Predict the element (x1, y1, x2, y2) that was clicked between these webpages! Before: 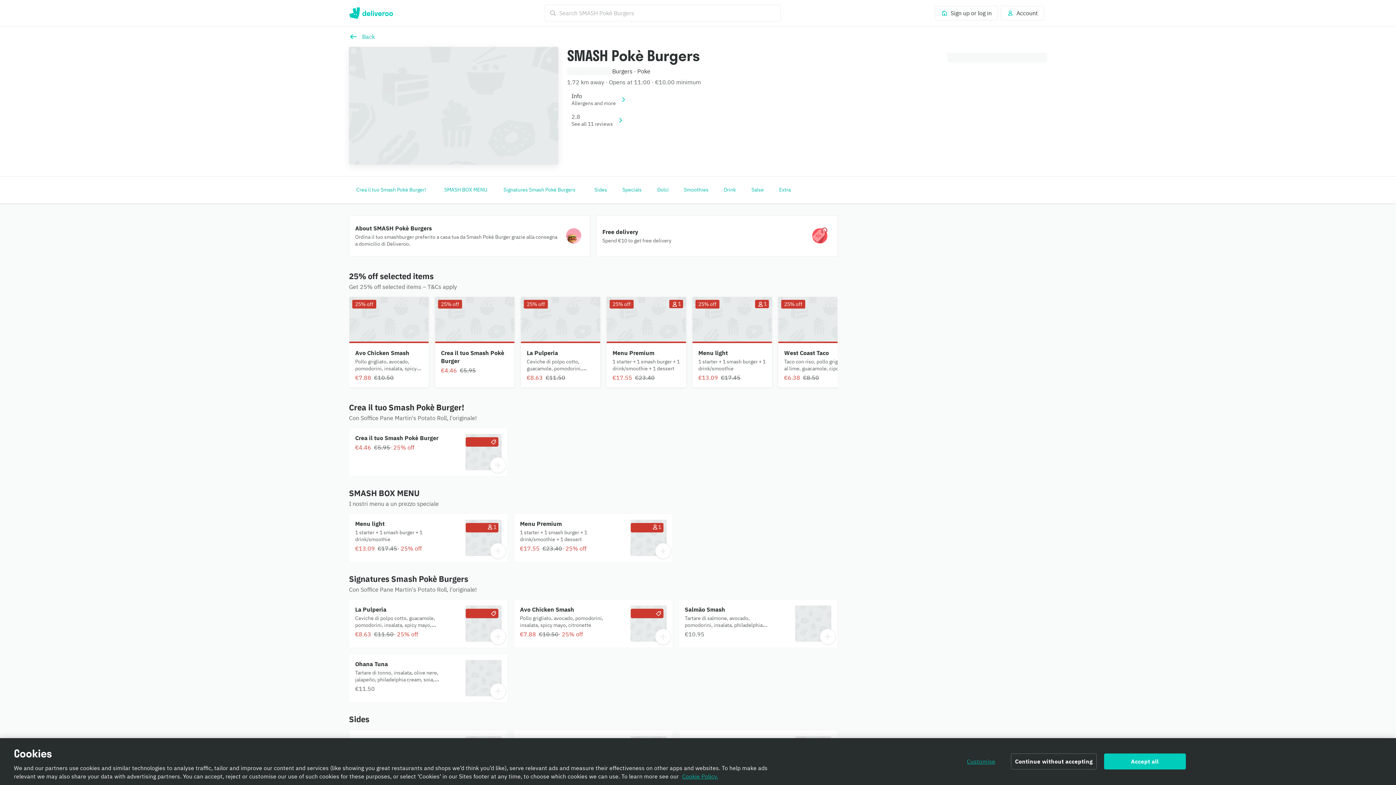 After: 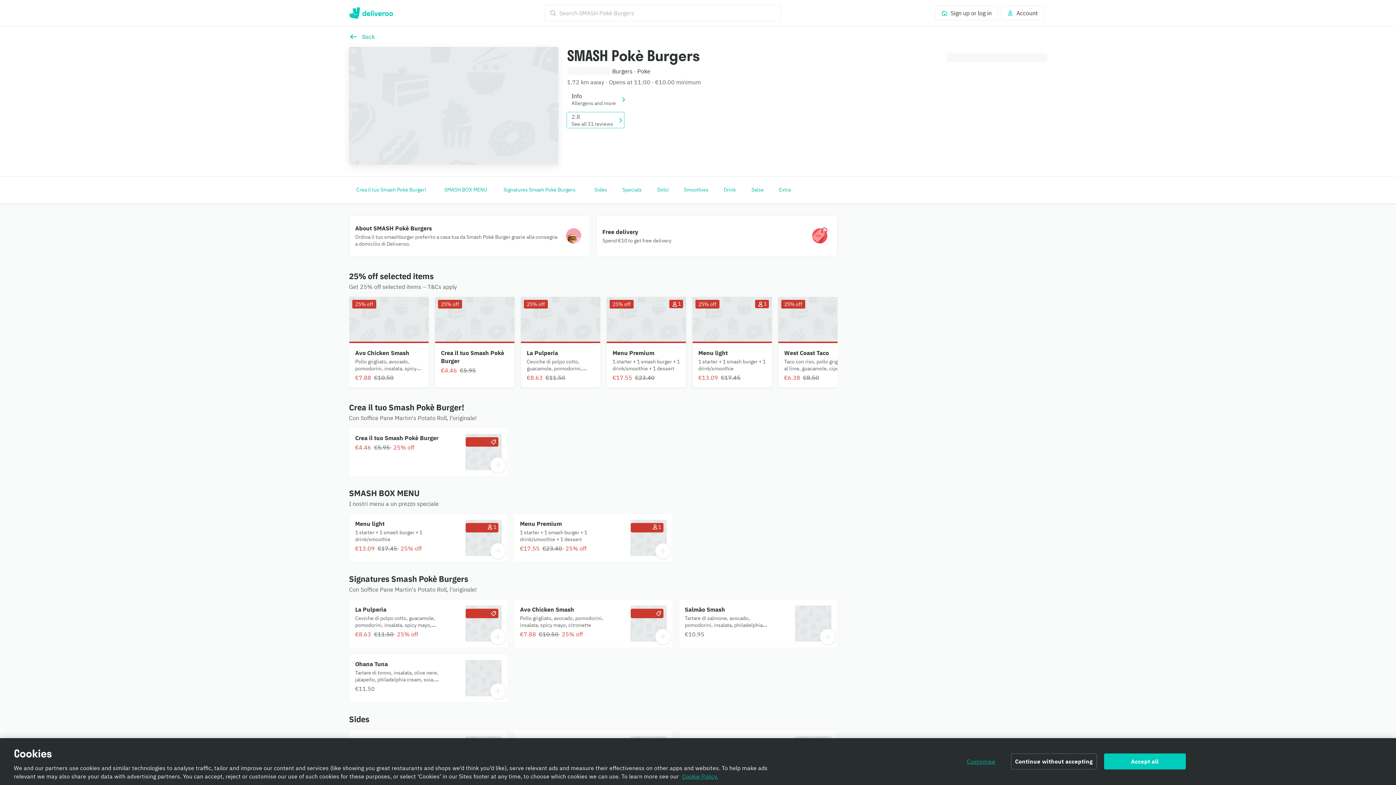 Action: label: 2.8
See all 11 reviews bbox: (567, 112, 624, 127)